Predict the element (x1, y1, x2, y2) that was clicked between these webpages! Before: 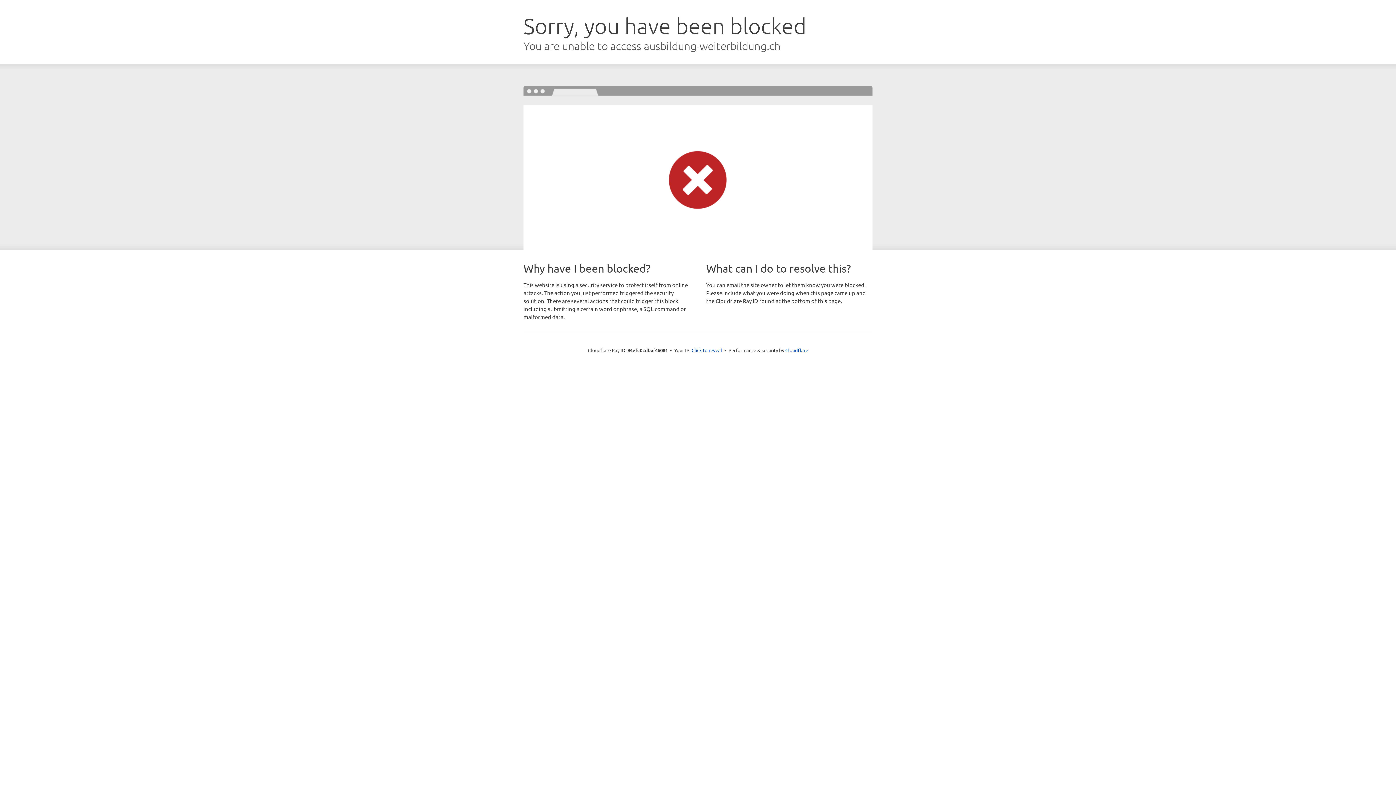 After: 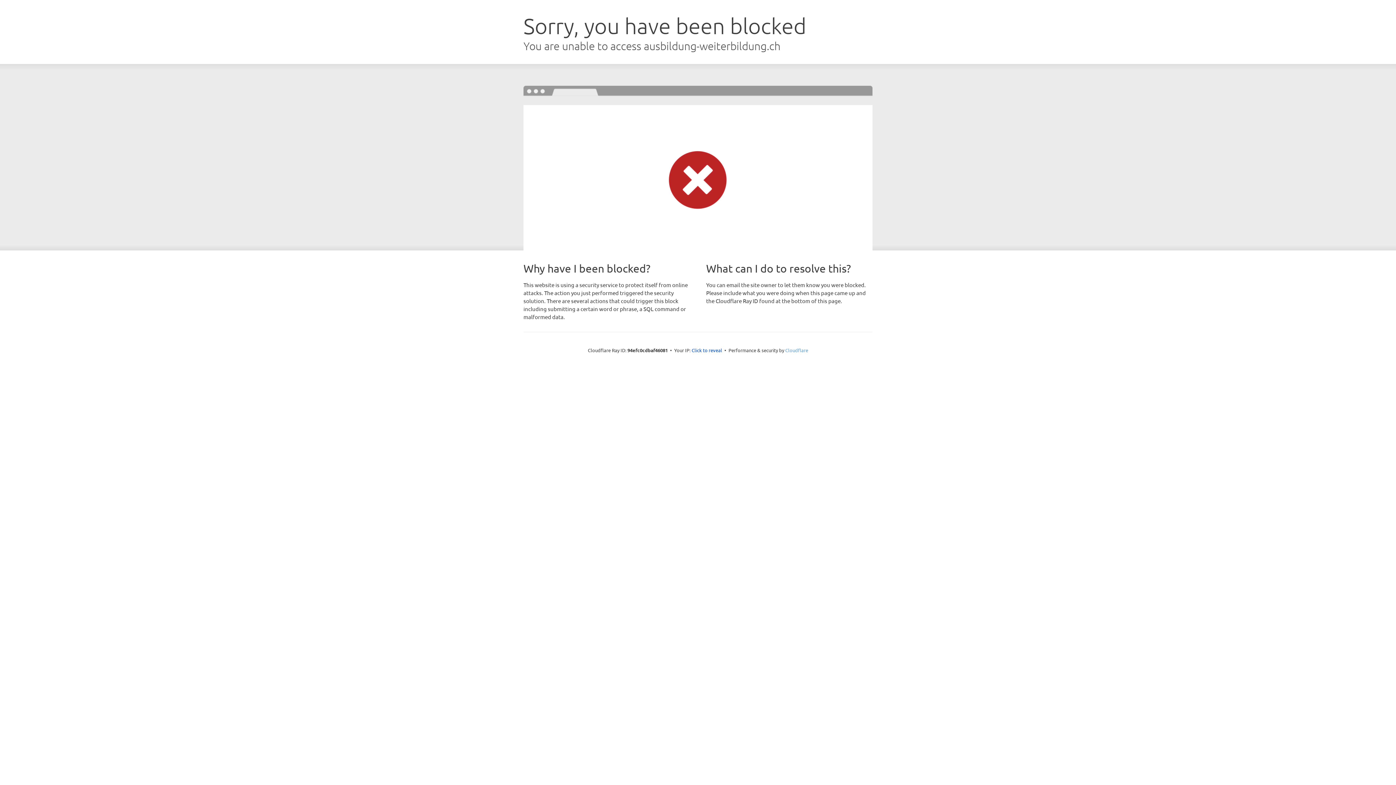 Action: label: Cloudflare bbox: (785, 347, 808, 353)